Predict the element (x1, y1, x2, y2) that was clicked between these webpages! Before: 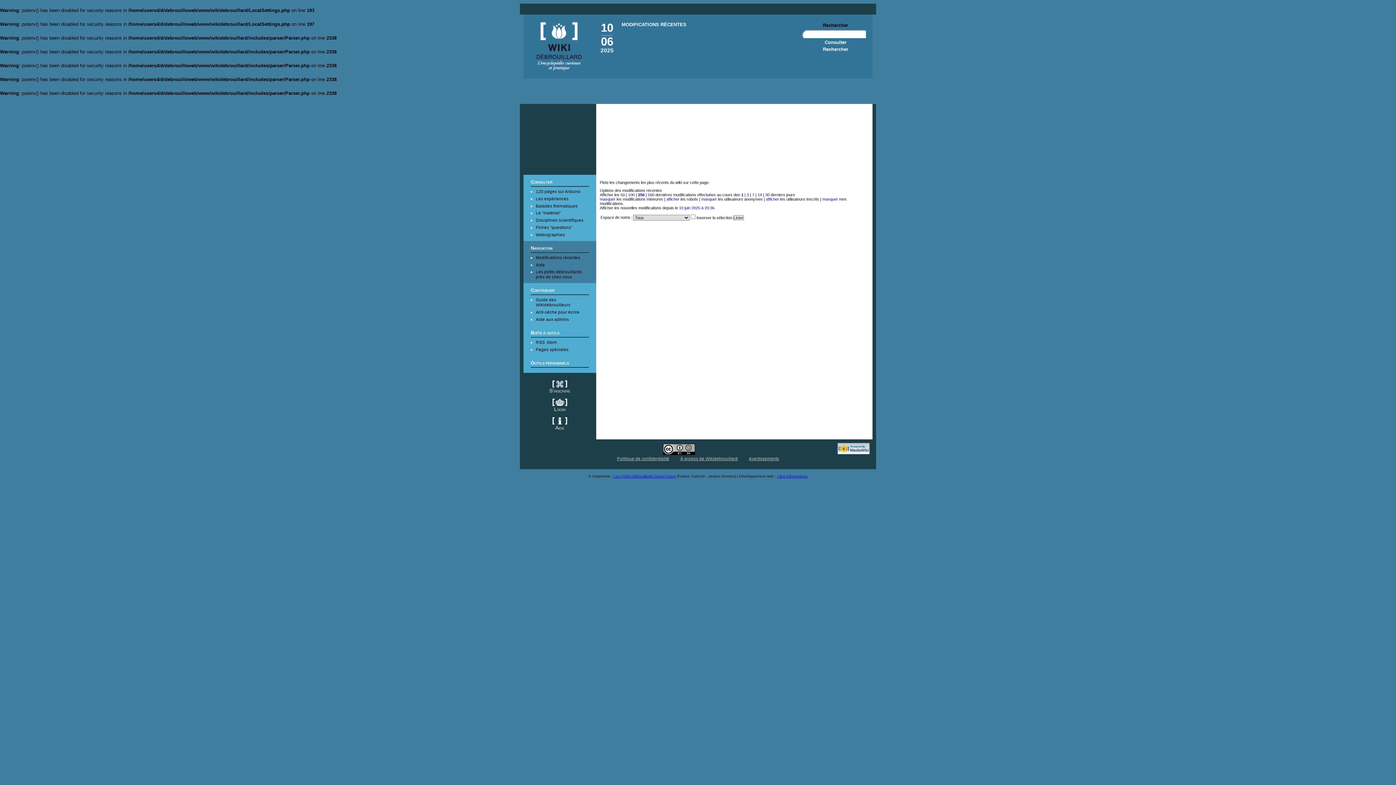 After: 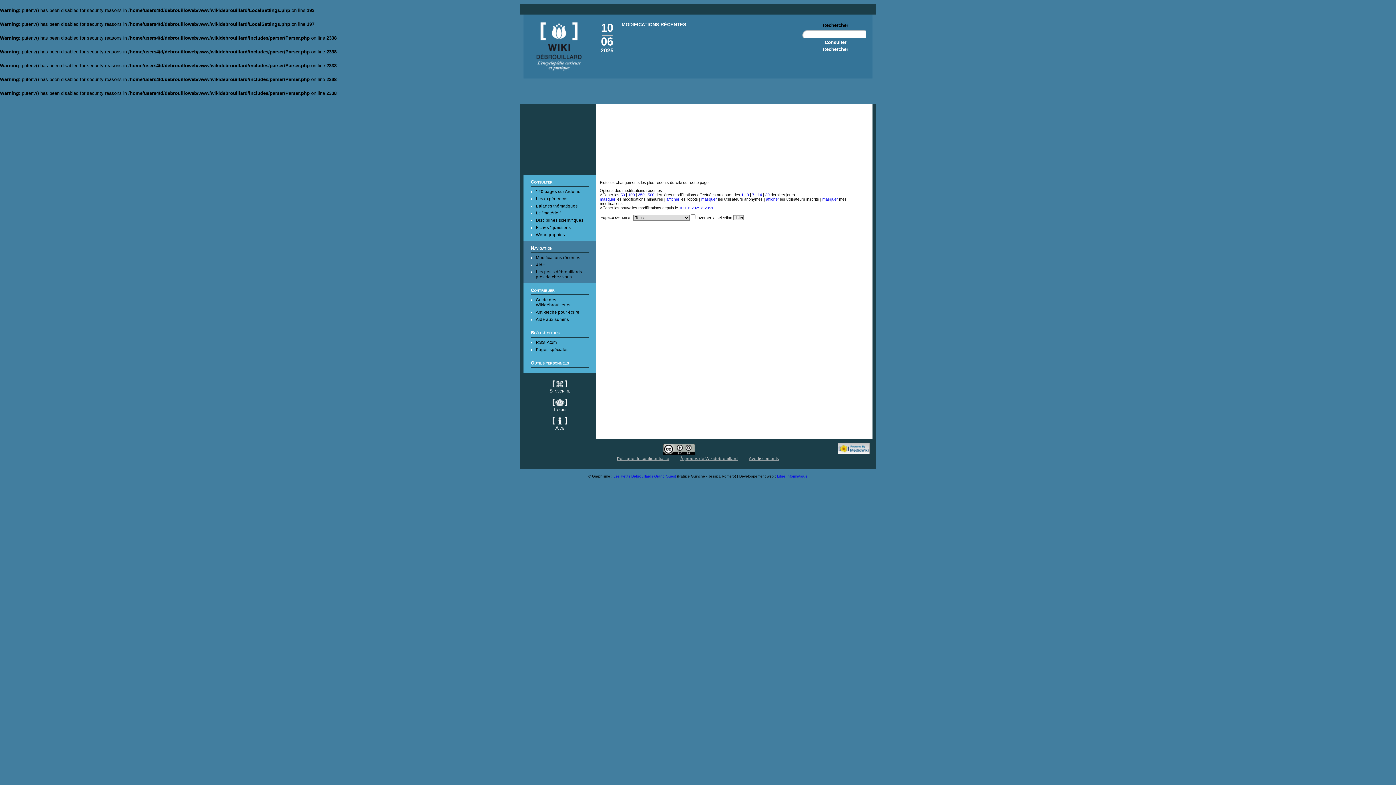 Action: label: 1 bbox: (741, 192, 743, 197)